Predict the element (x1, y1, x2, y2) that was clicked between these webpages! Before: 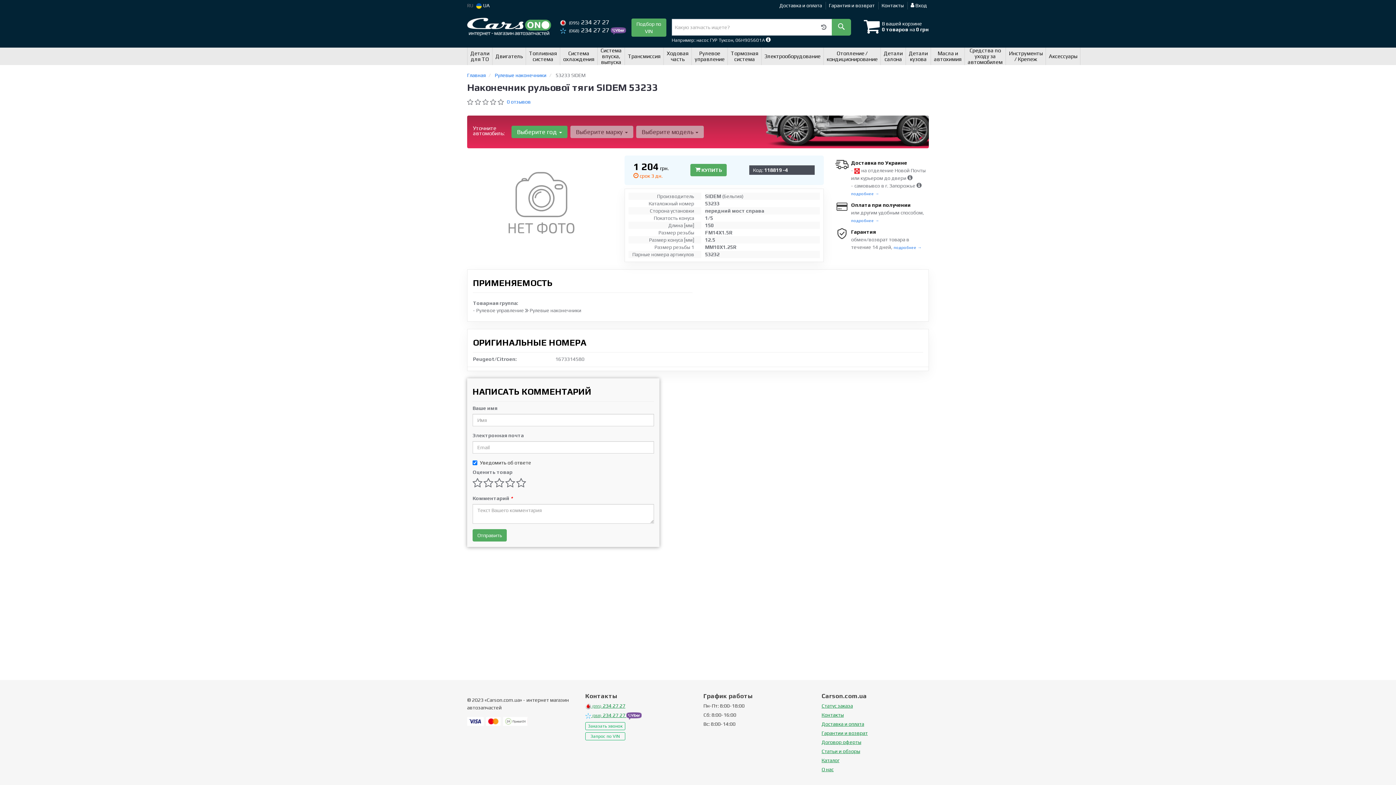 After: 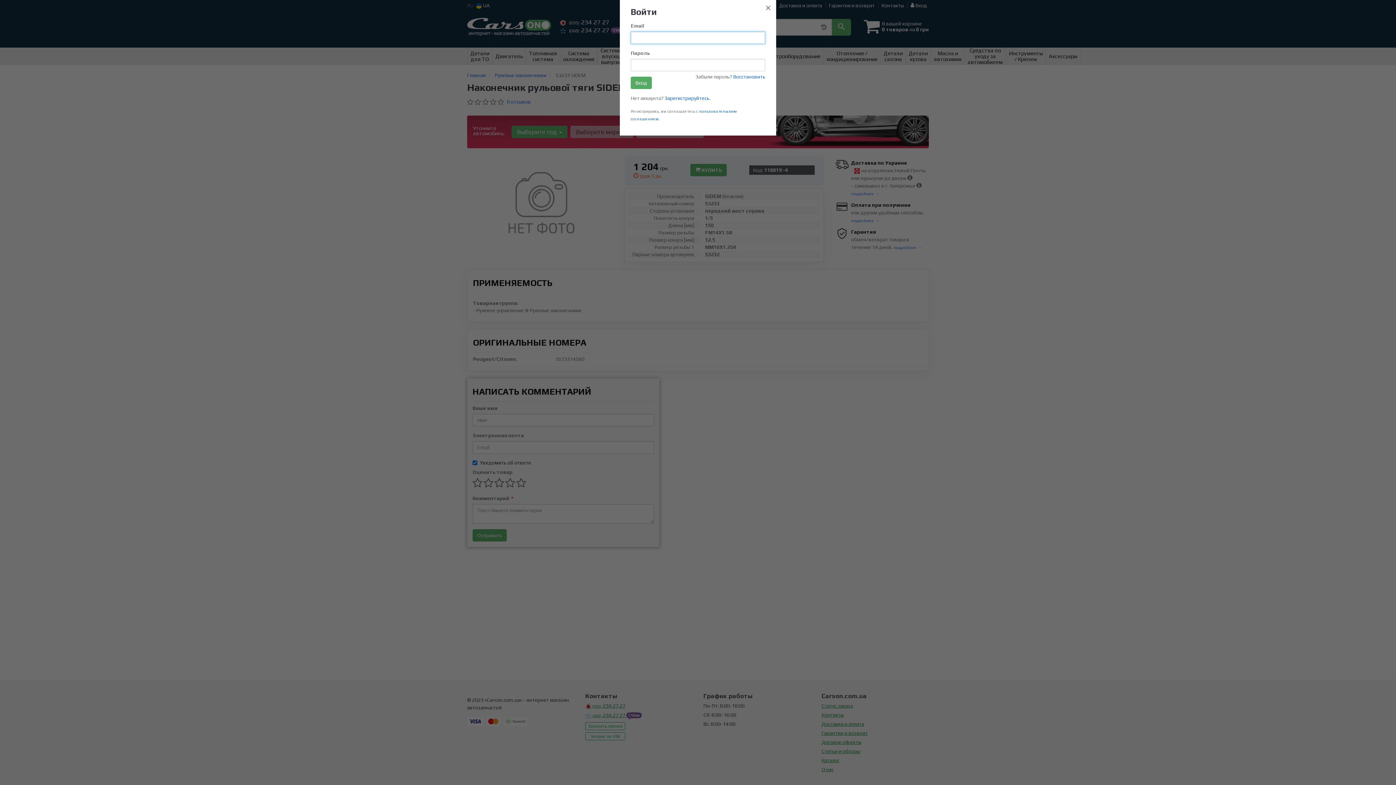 Action: label:  Вход bbox: (910, 1, 927, 9)